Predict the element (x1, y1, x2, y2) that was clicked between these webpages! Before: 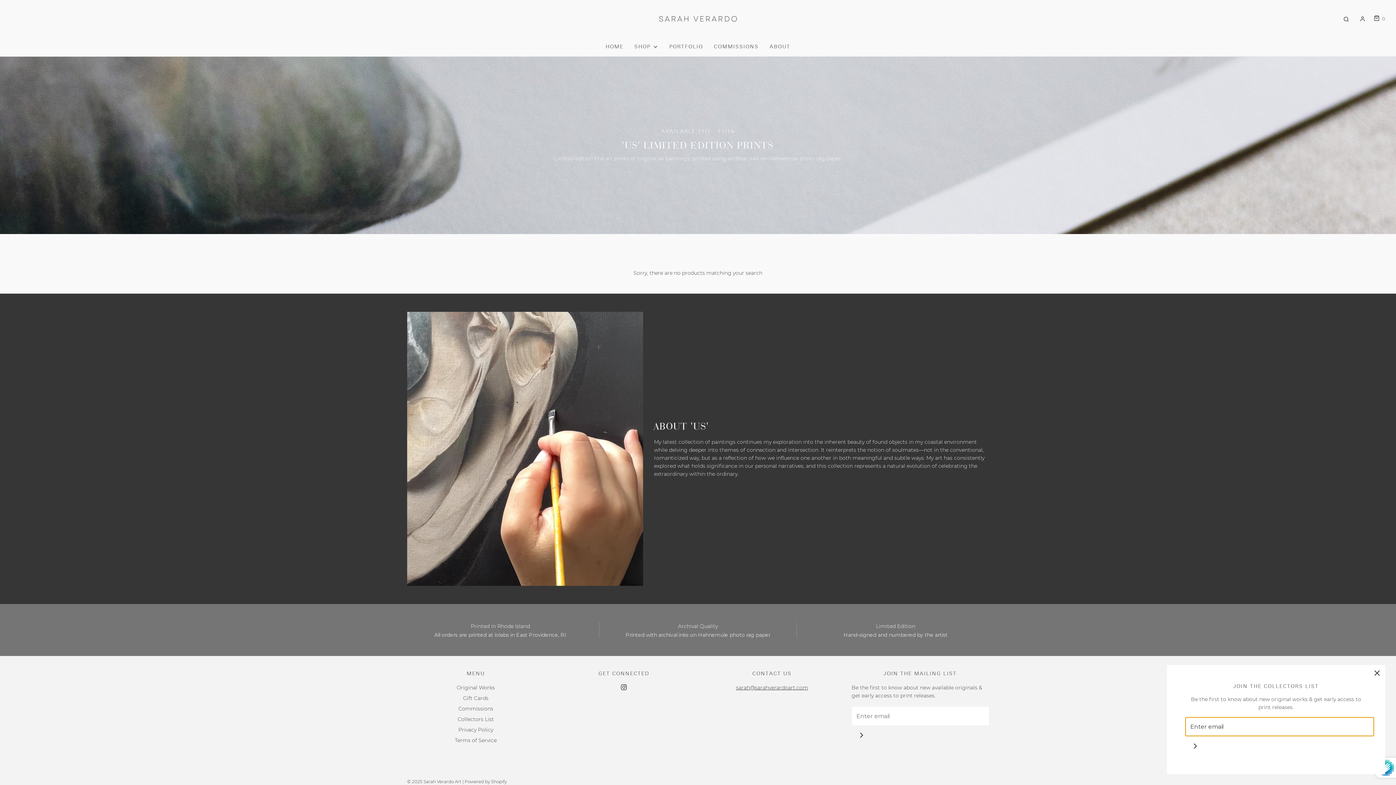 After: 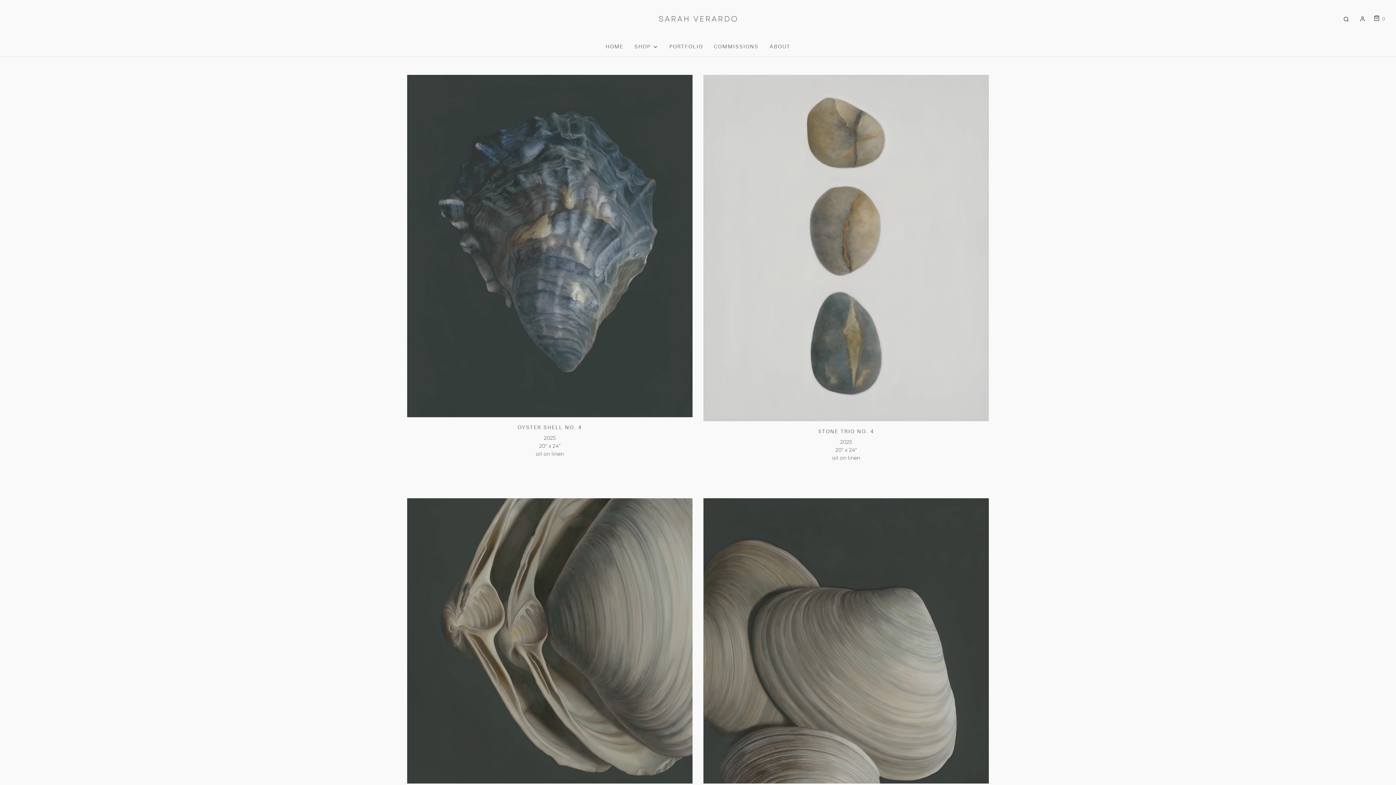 Action: bbox: (669, 43, 703, 51) label: PORTFOLIO